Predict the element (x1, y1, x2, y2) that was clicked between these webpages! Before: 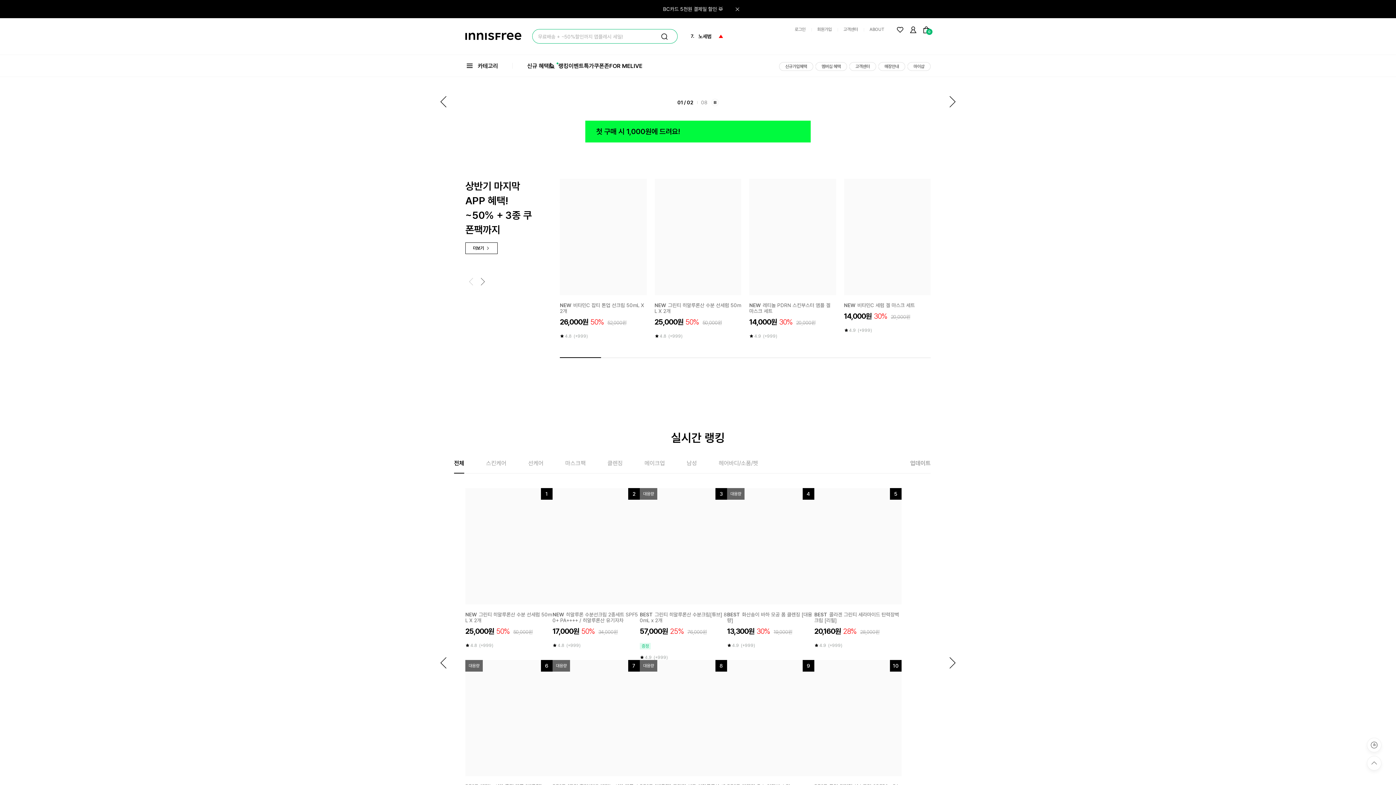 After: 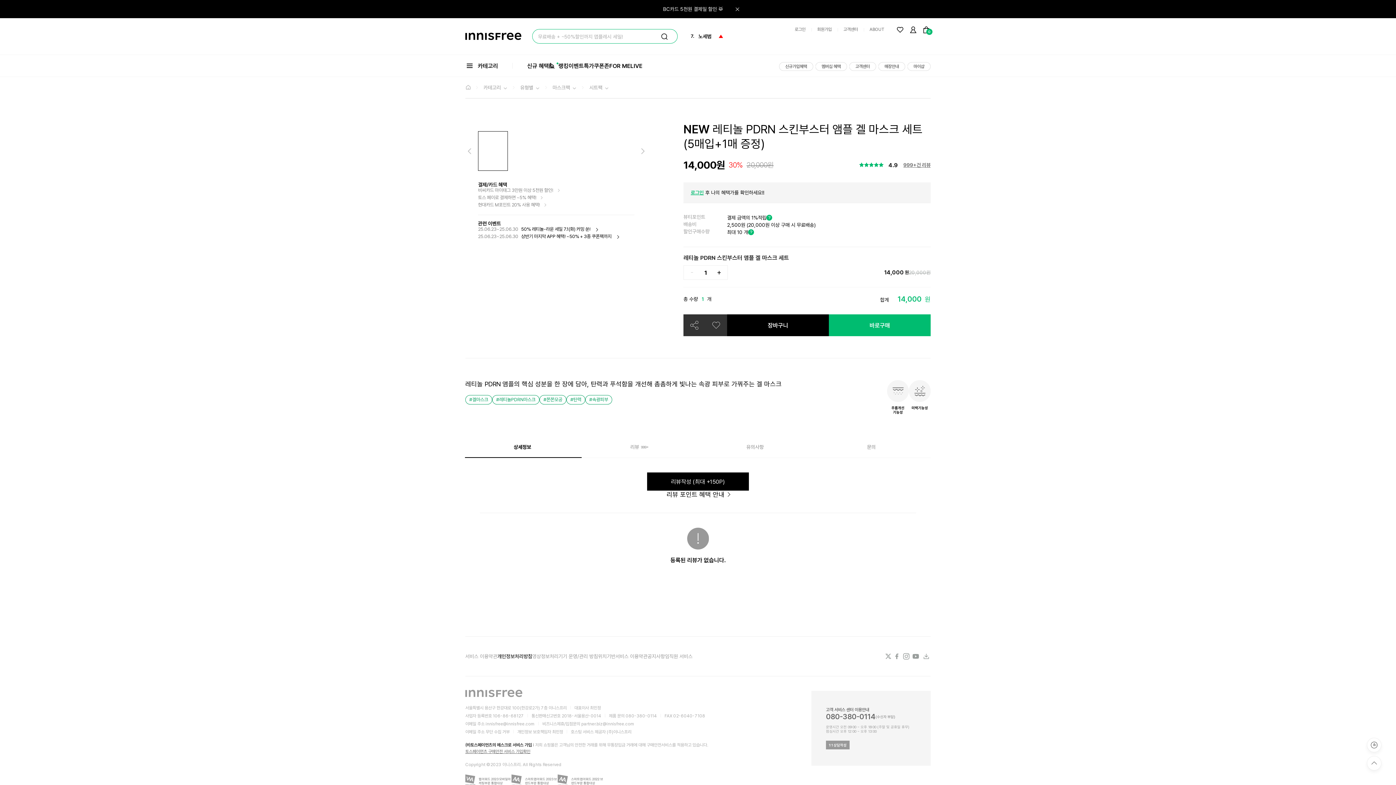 Action: label: NEW레티놀 PDRN 스킨부스터 앰플 겔 마스크 세트

14,000원30%20,000원

4.9
(+999) bbox: (749, 302, 836, 358)